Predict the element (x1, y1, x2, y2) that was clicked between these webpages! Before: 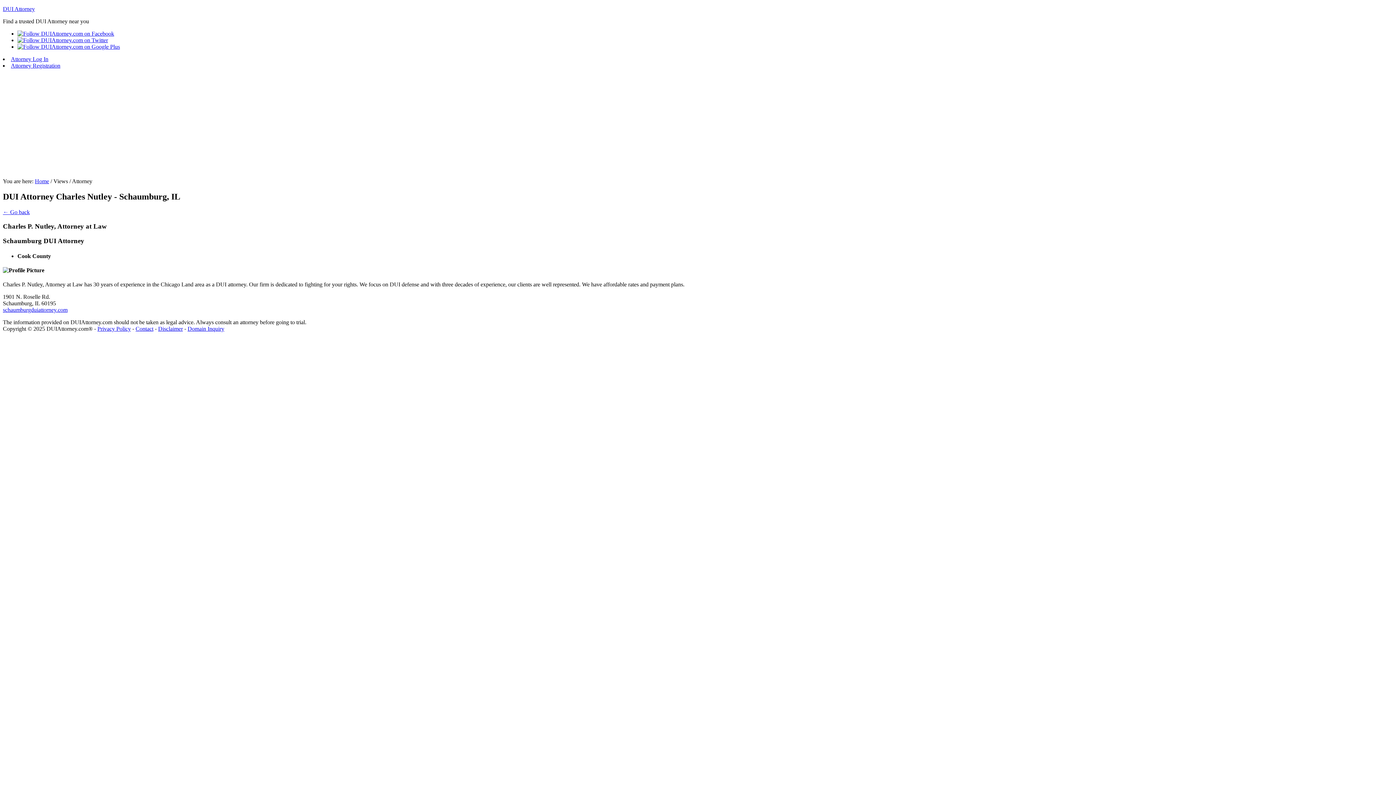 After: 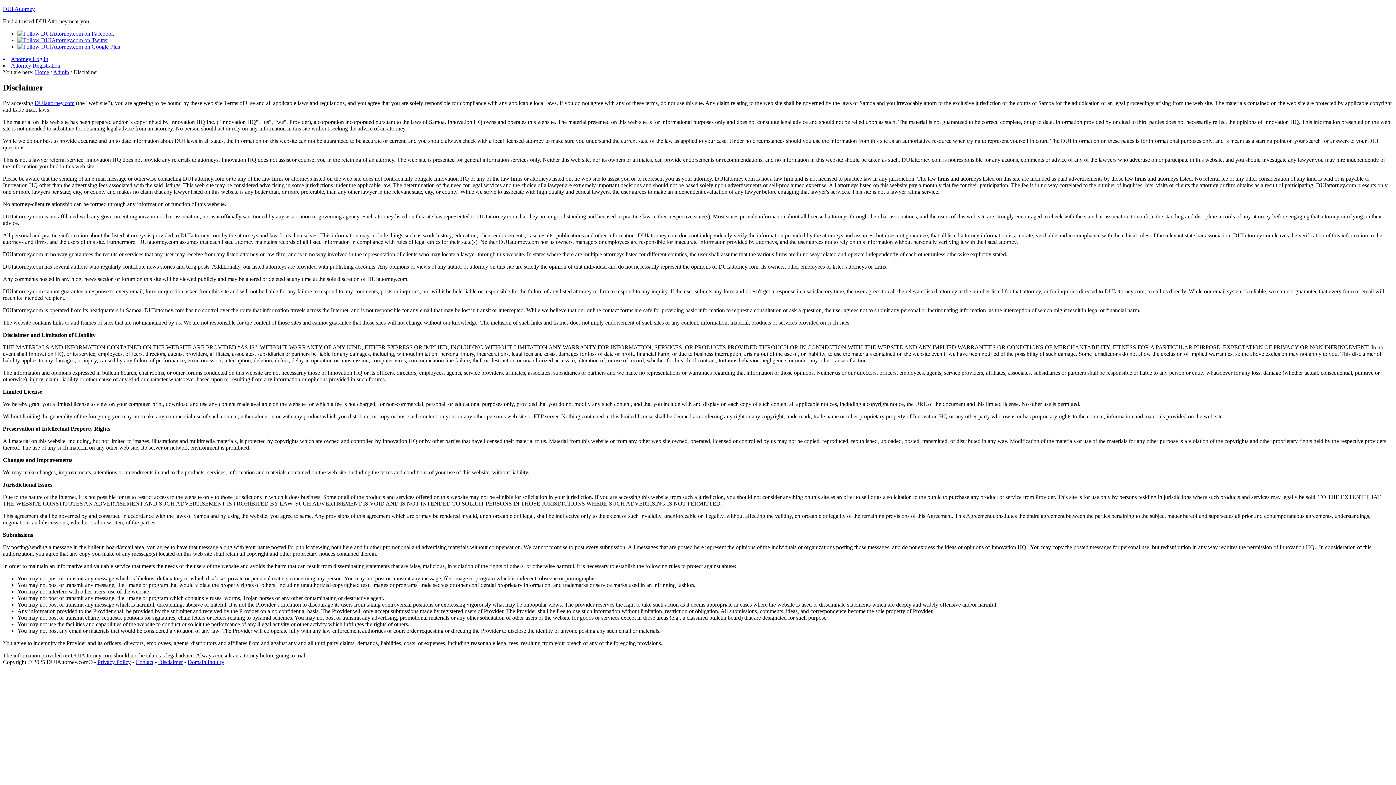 Action: label: Disclaimer bbox: (158, 325, 182, 332)